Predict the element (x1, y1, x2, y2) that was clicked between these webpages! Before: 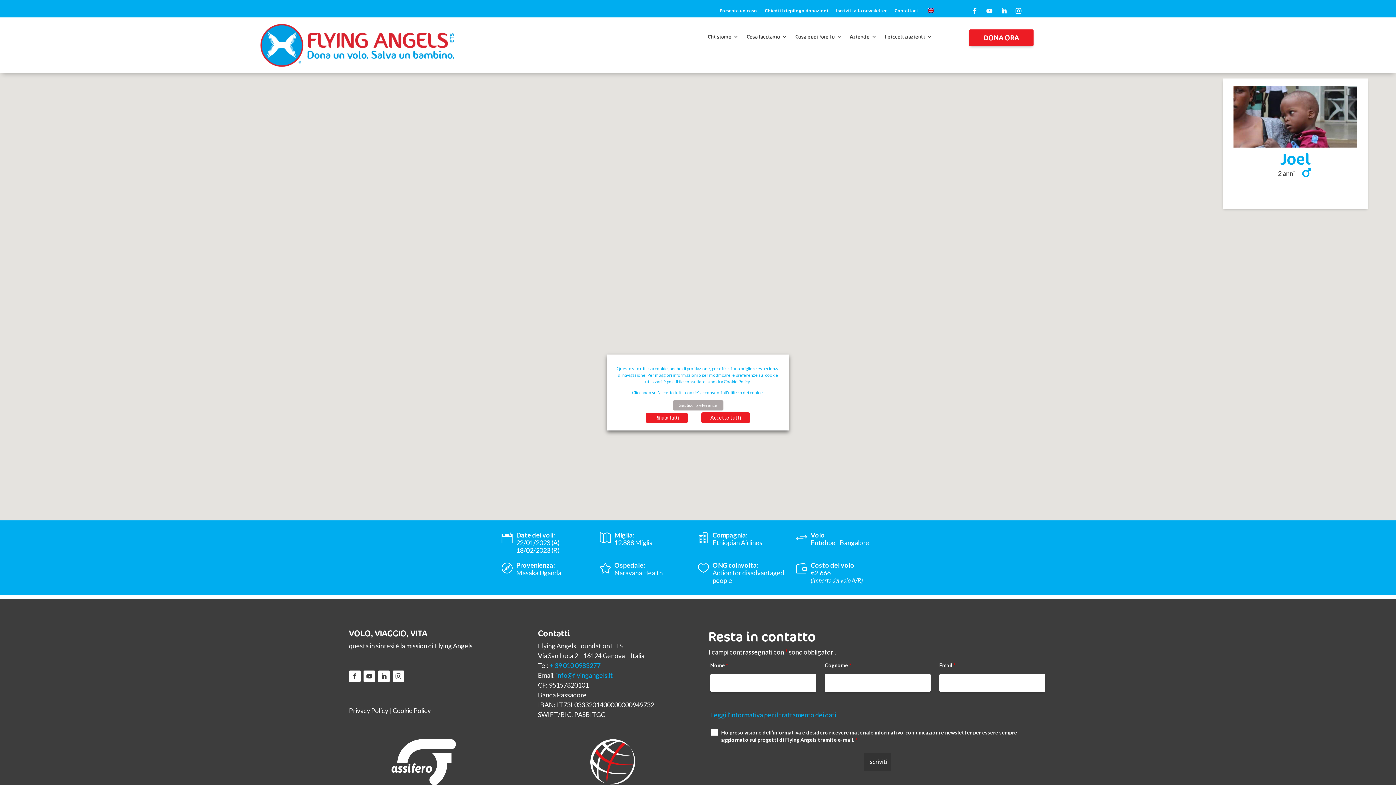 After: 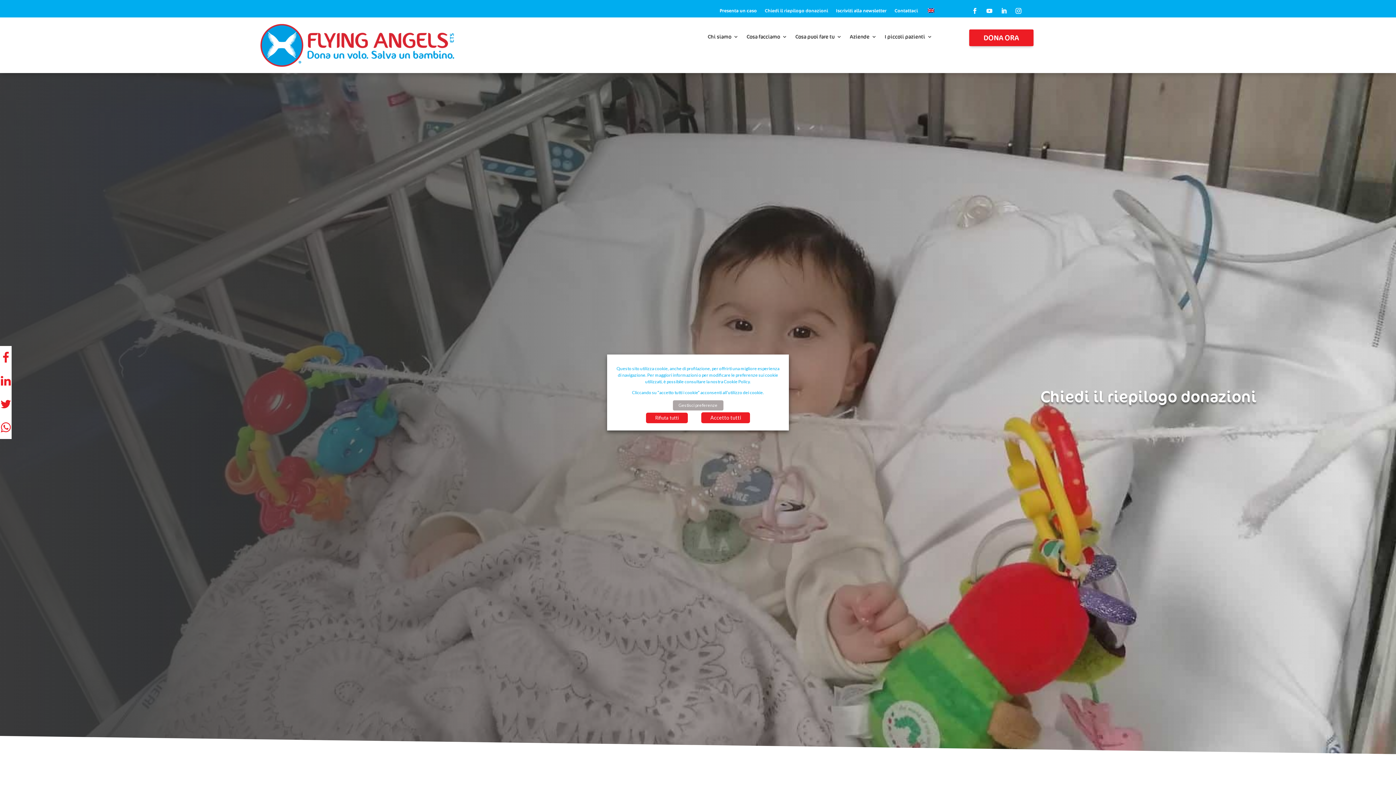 Action: label: Chiedi il riepilogo donazioni bbox: (765, 8, 828, 16)